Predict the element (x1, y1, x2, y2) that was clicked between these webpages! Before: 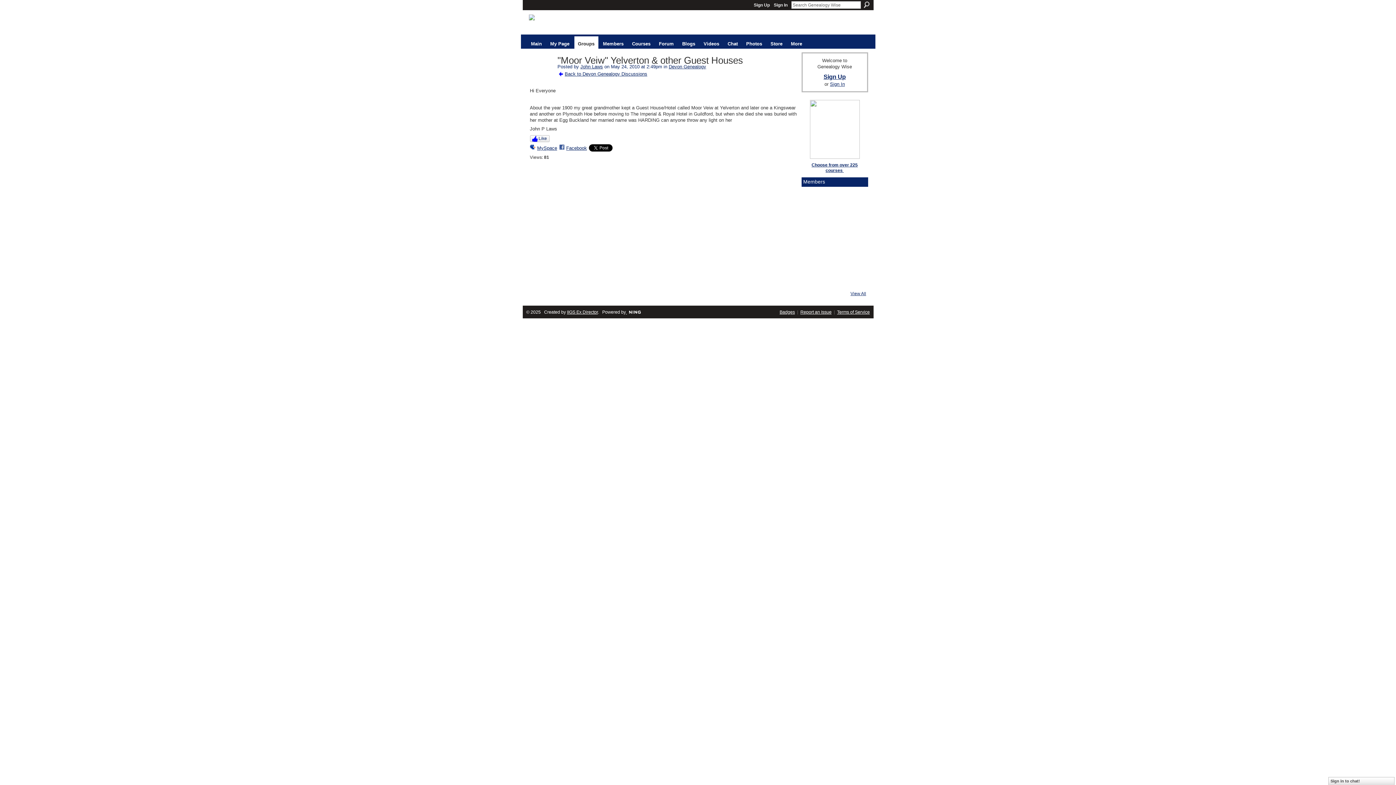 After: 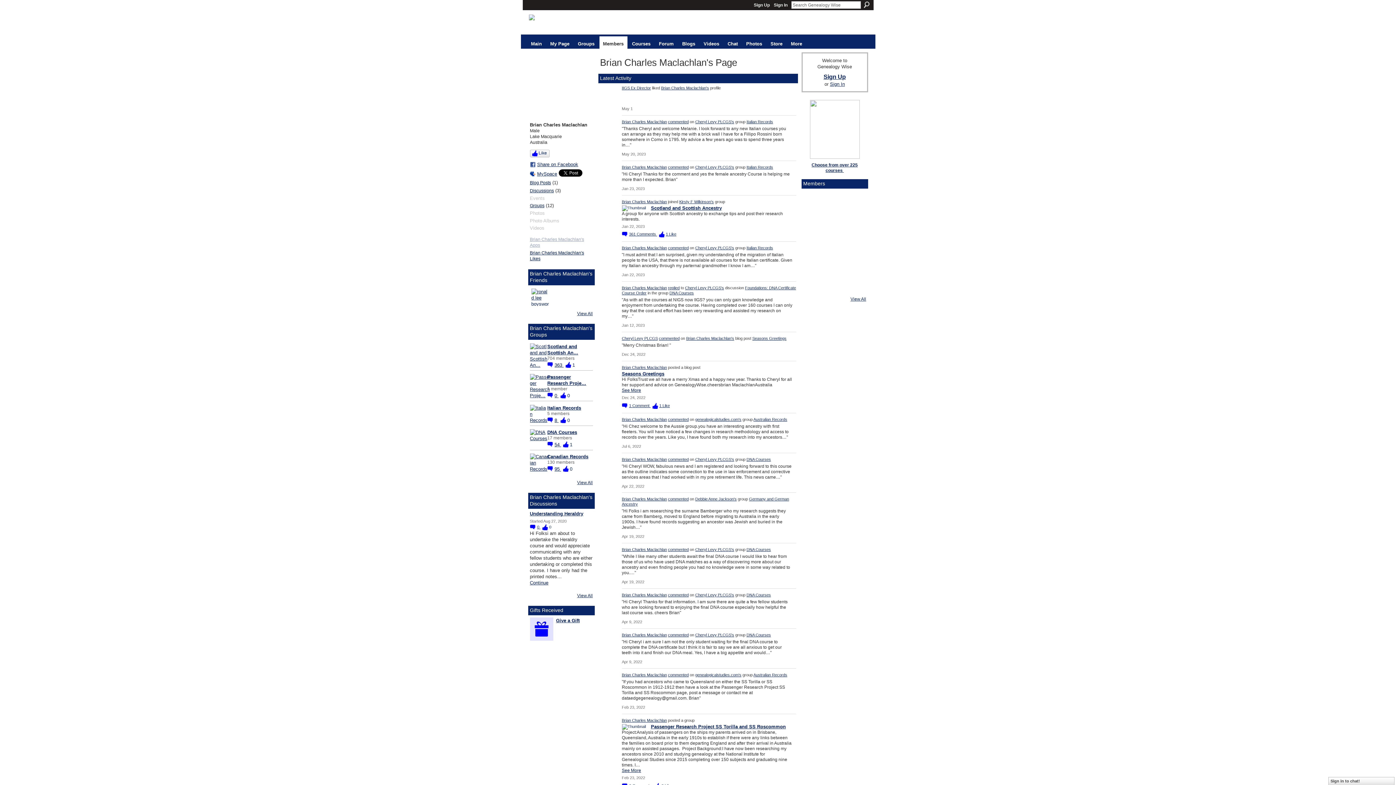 Action: bbox: (824, 248, 841, 266)